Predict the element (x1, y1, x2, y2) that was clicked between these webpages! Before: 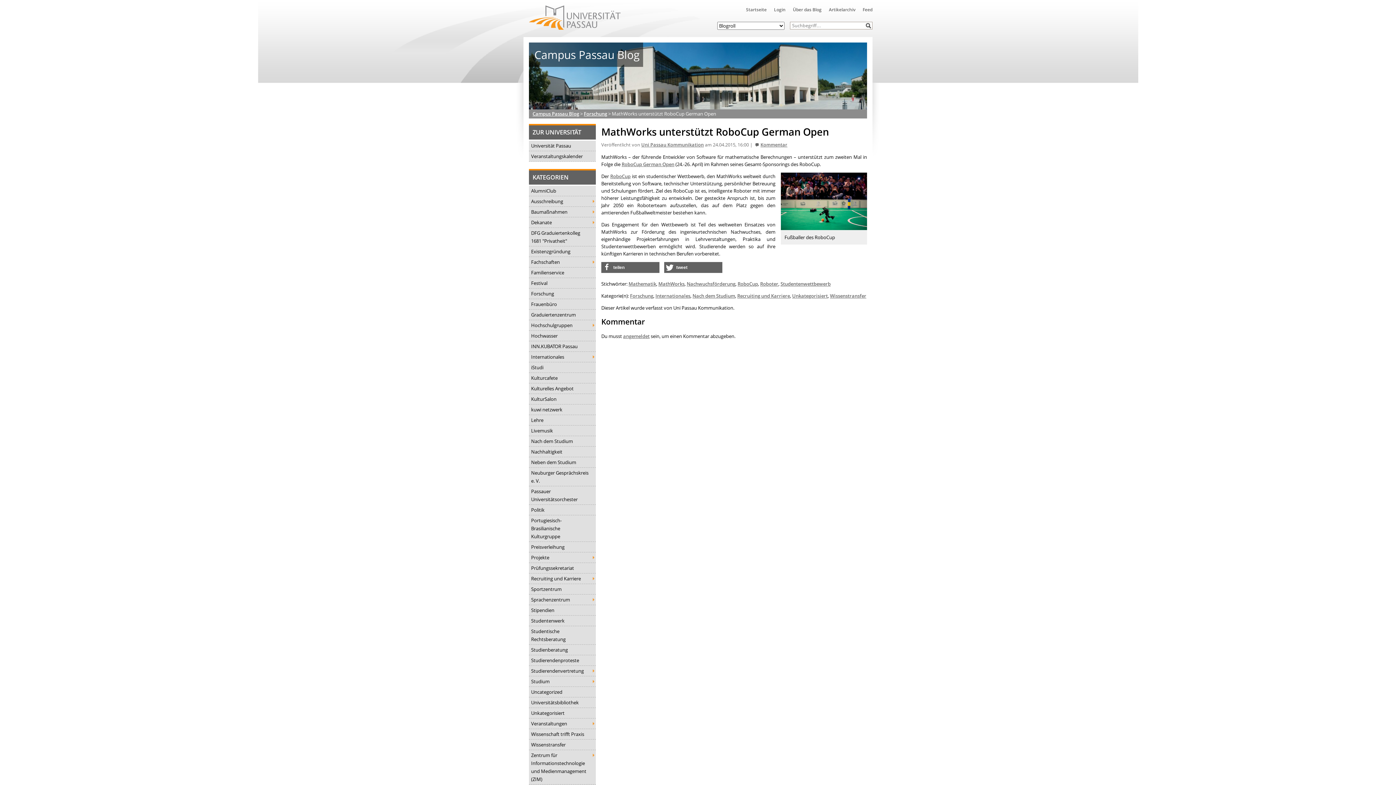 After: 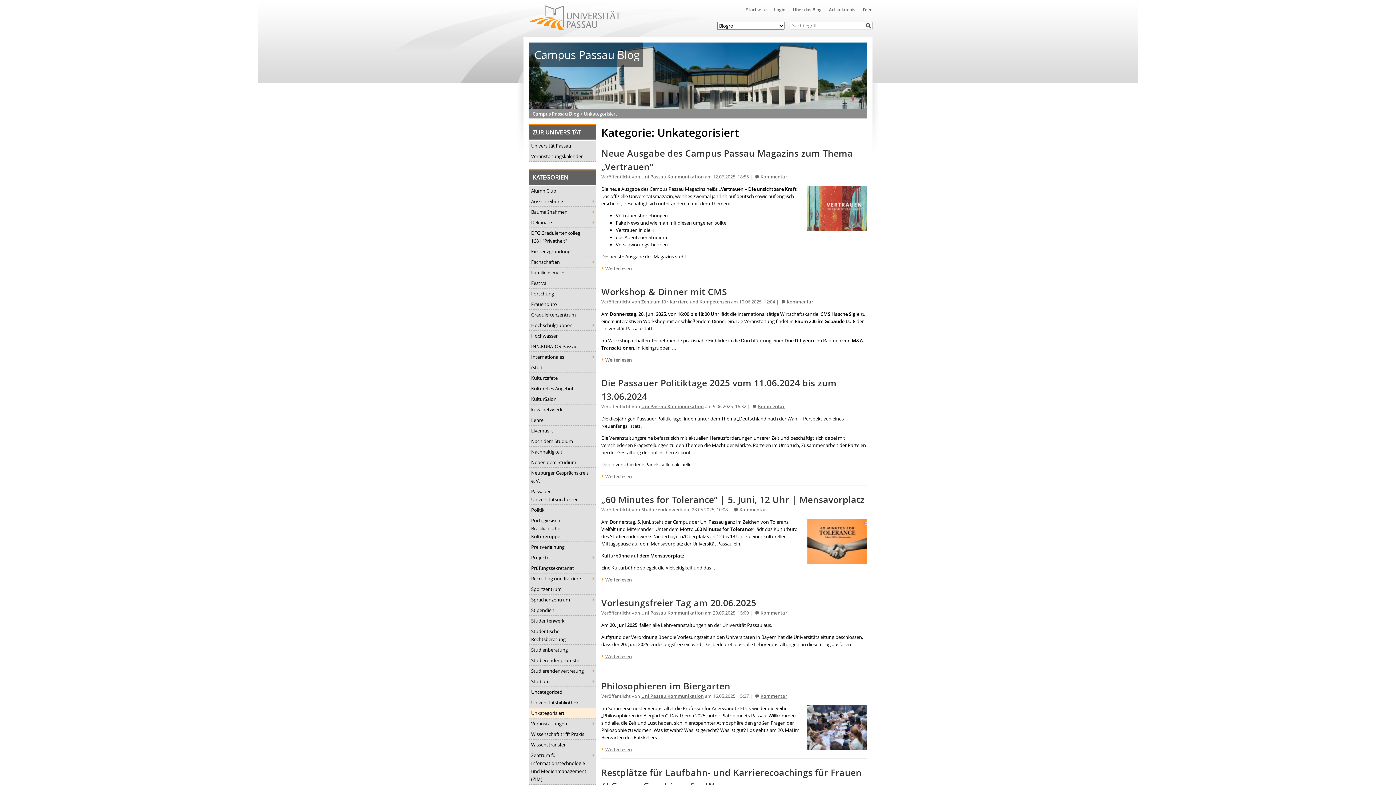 Action: label: Unkategorisiert bbox: (529, 708, 596, 718)